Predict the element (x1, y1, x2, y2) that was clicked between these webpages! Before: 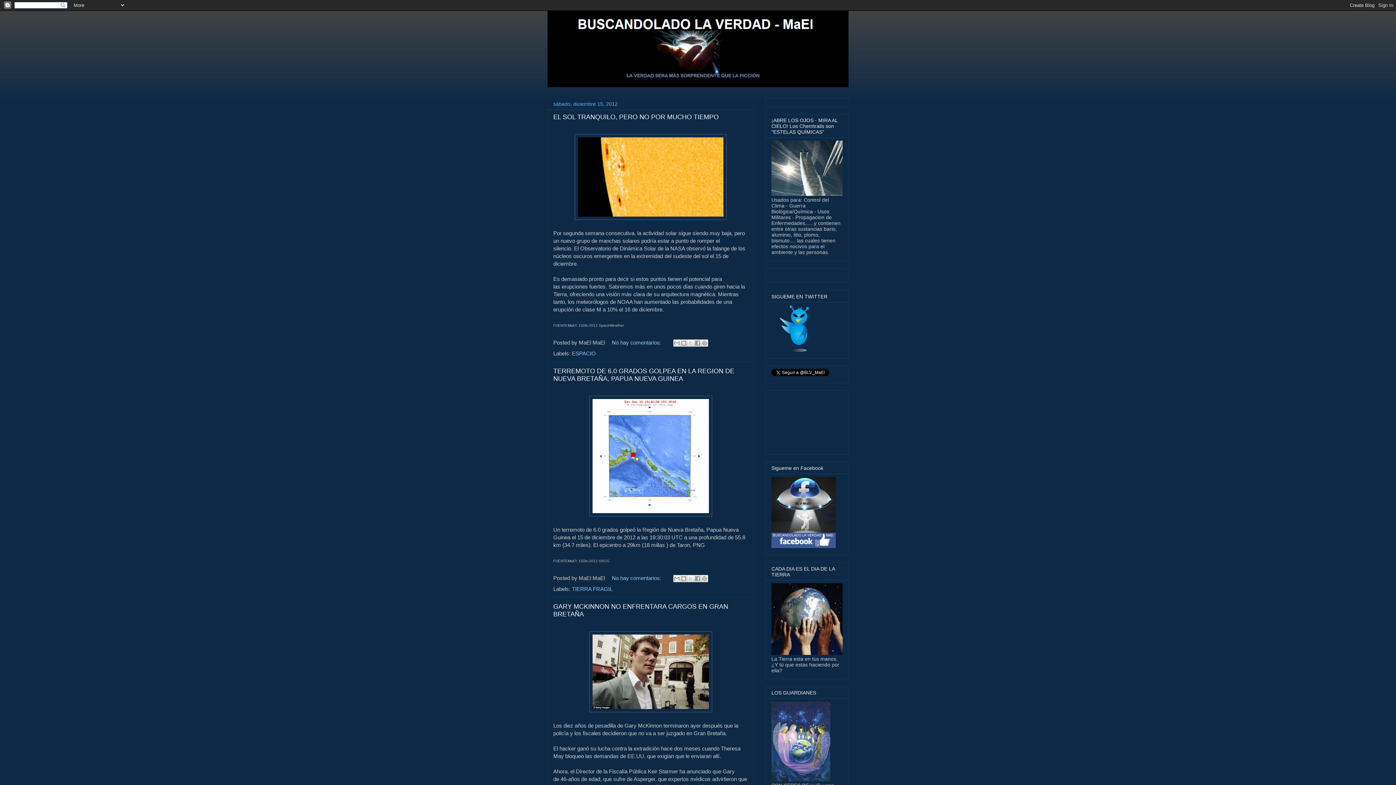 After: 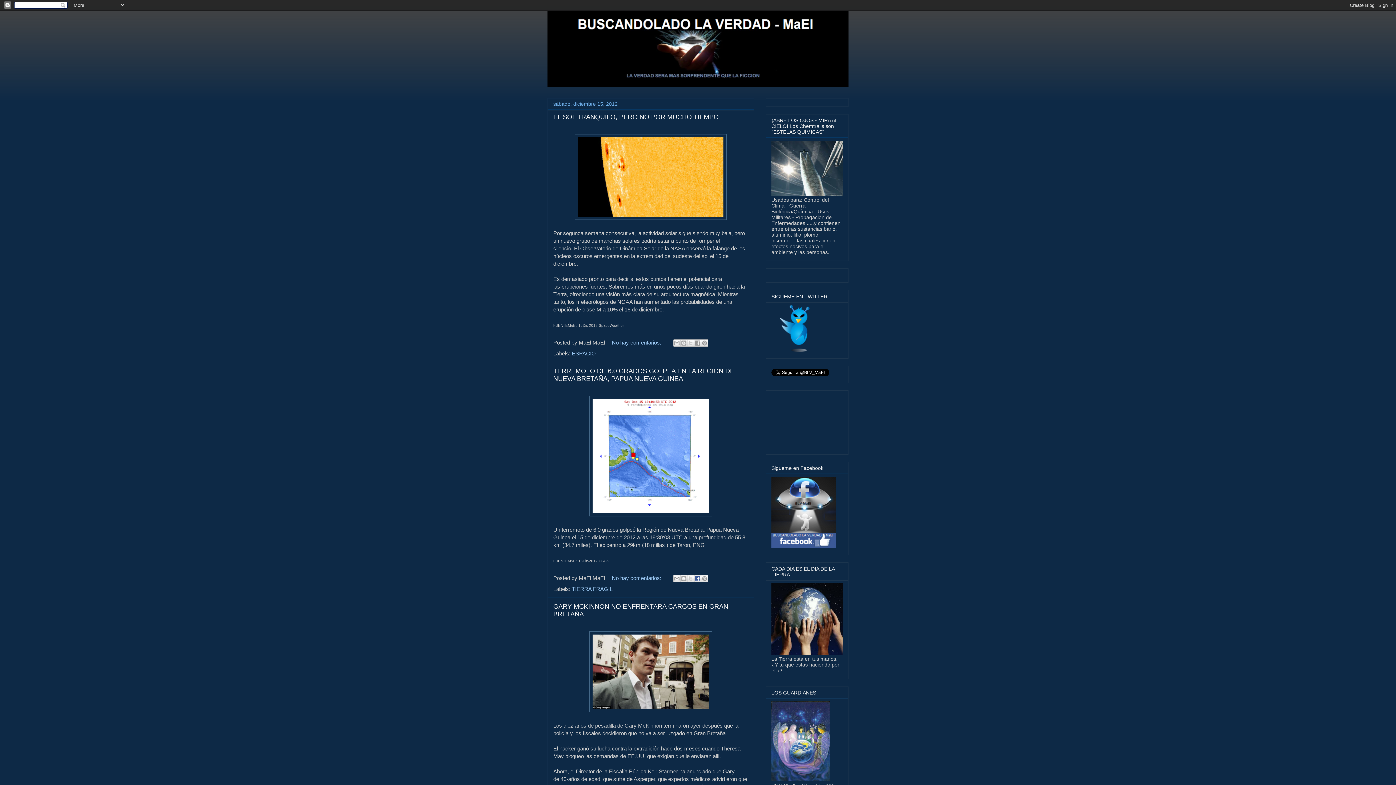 Action: label: Compartir con Facebook bbox: (694, 575, 701, 582)